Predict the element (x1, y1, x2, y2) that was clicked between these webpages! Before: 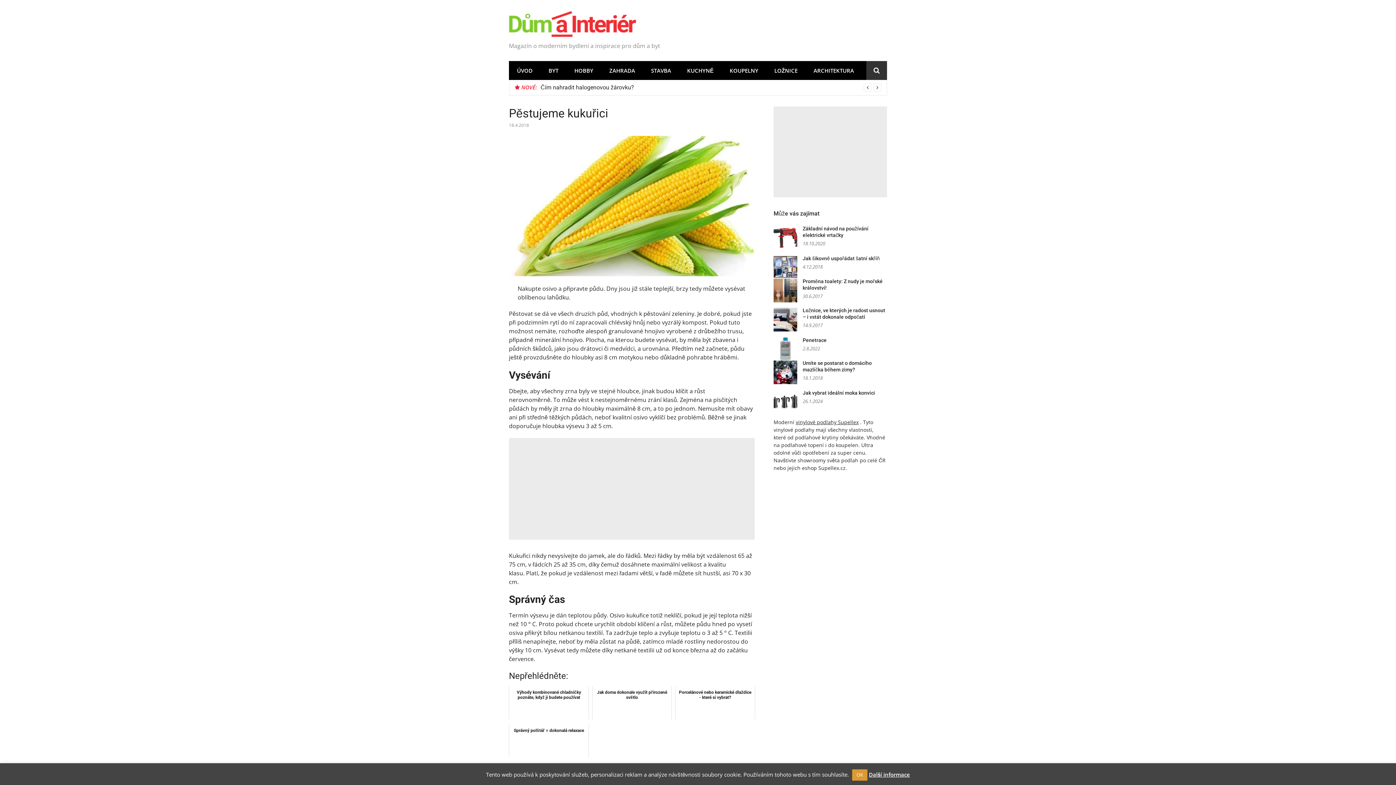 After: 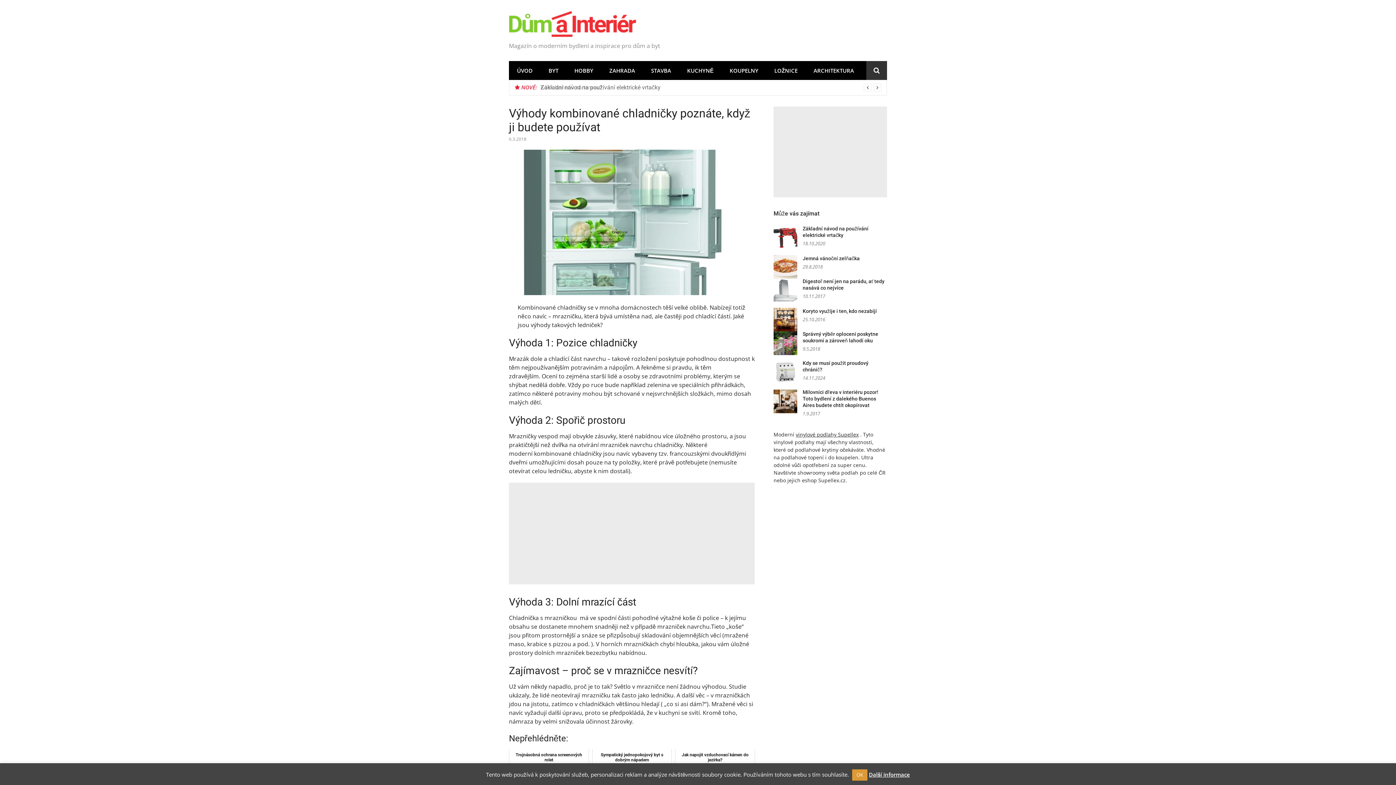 Action: label: Výhody kombinované chladničky poznáte, když ji budete používat bbox: (509, 687, 588, 719)